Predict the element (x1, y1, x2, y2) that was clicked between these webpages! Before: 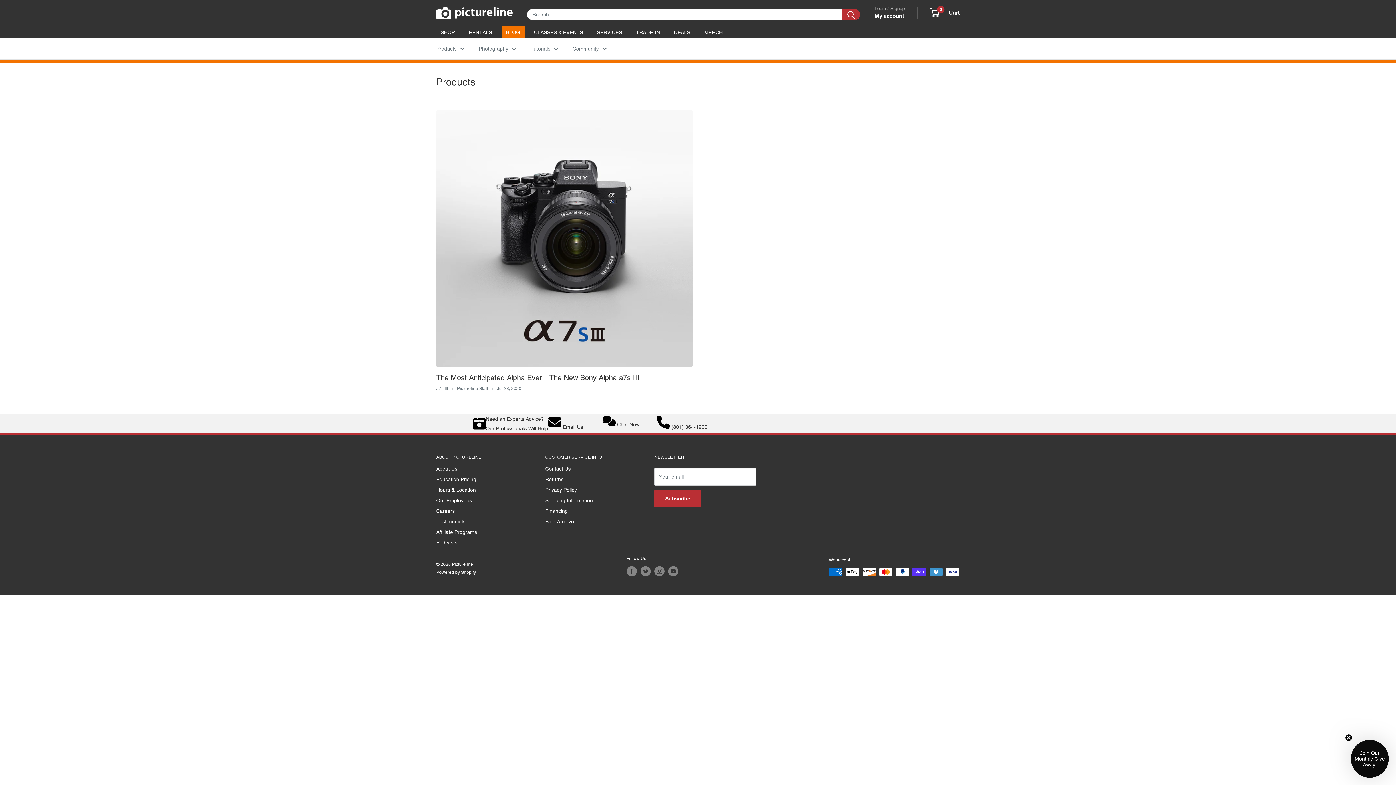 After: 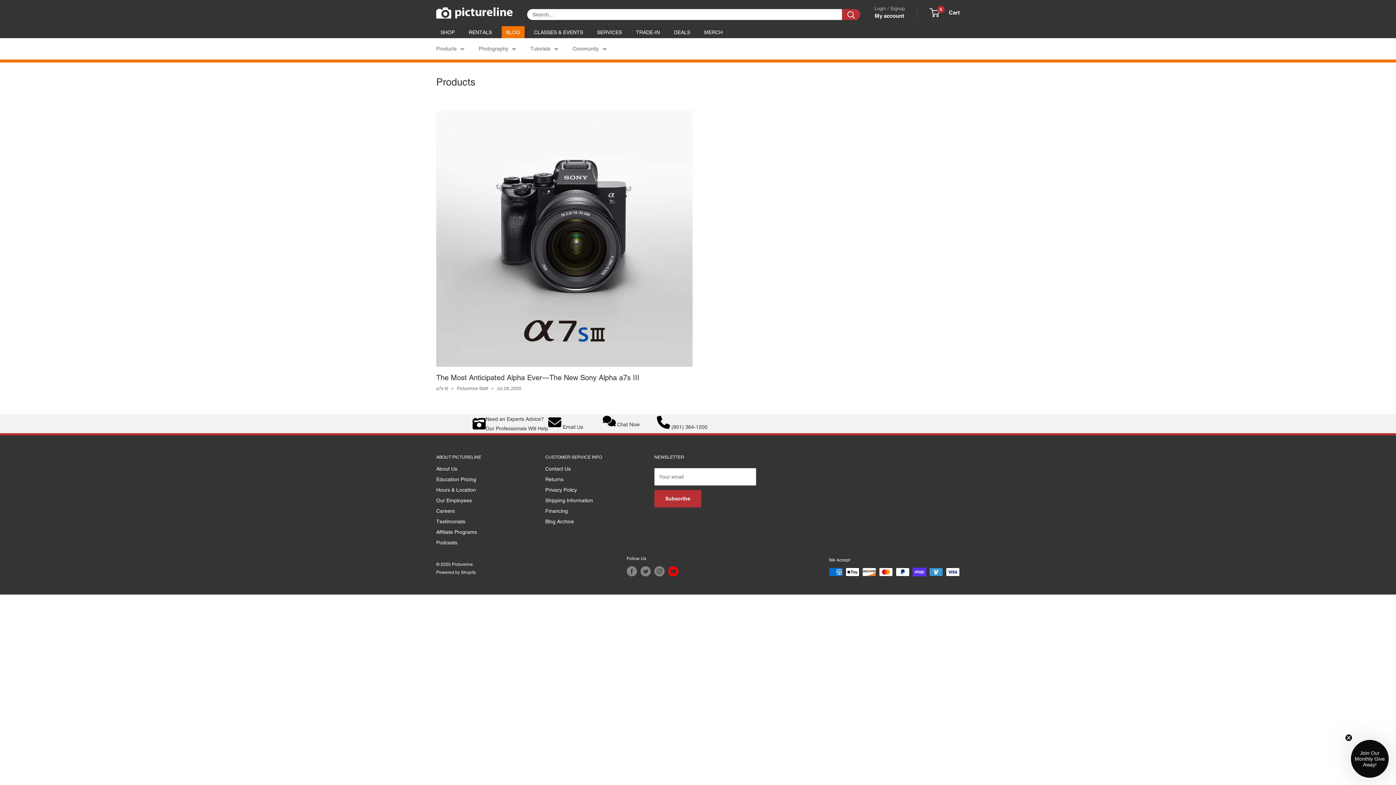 Action: bbox: (668, 566, 678, 576) label: Follow us on YouTube